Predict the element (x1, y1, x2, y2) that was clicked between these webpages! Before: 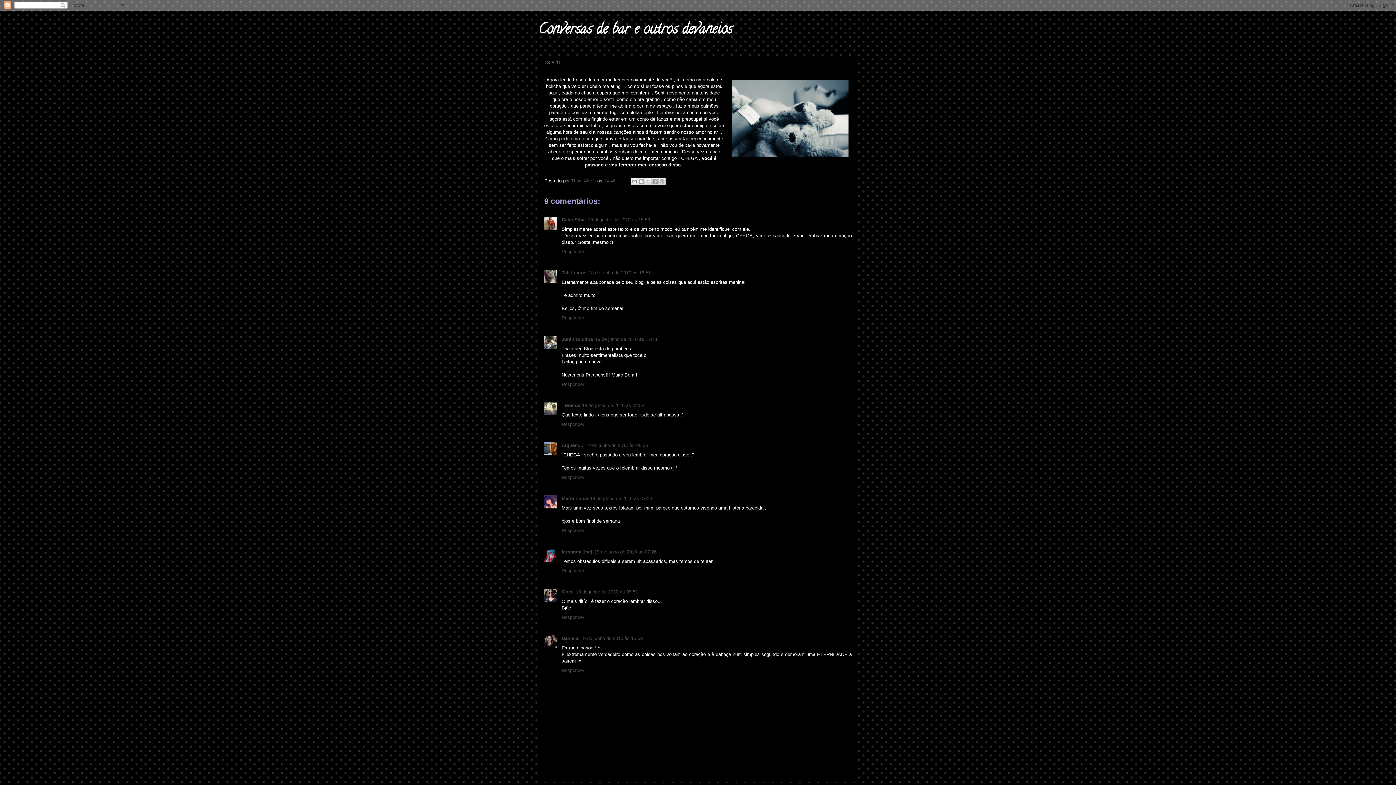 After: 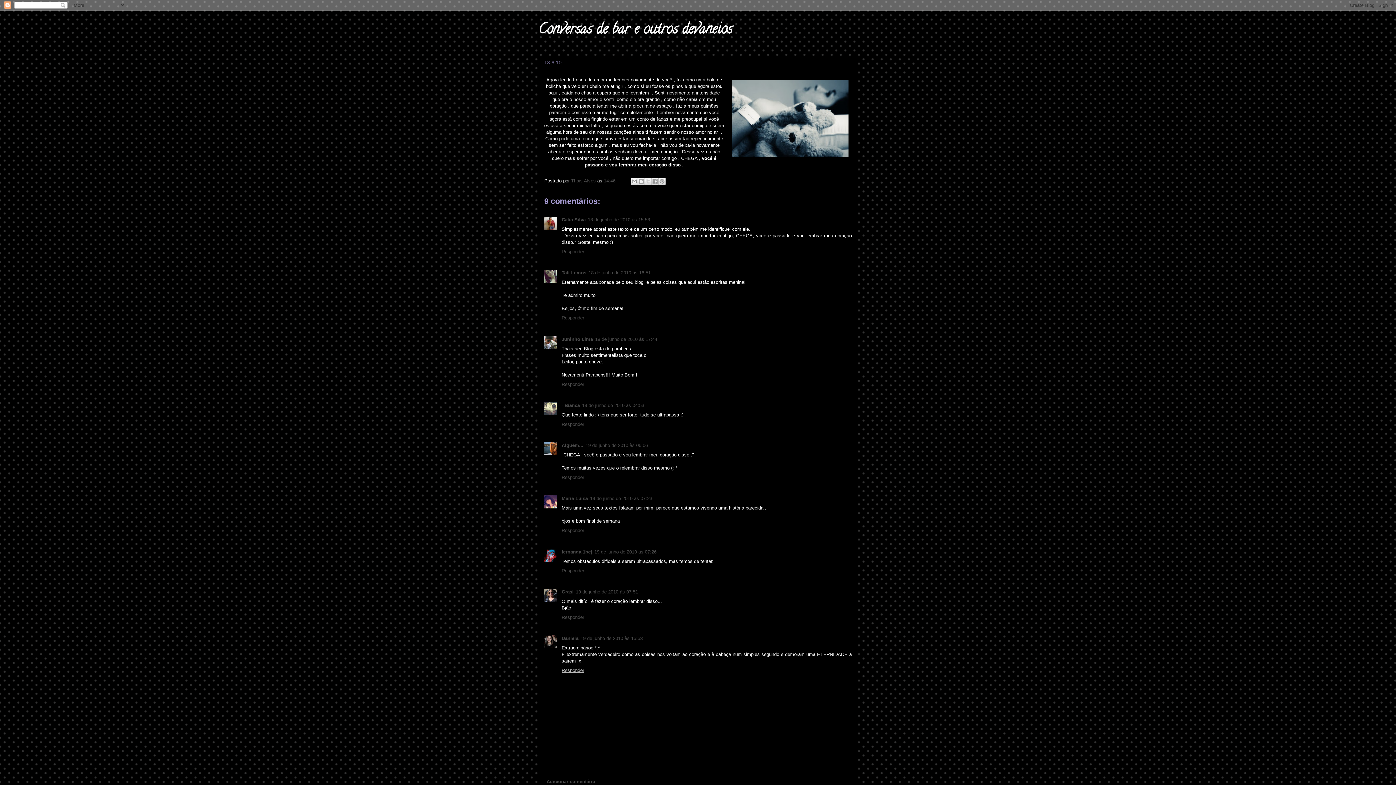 Action: label: Responder bbox: (561, 666, 586, 673)